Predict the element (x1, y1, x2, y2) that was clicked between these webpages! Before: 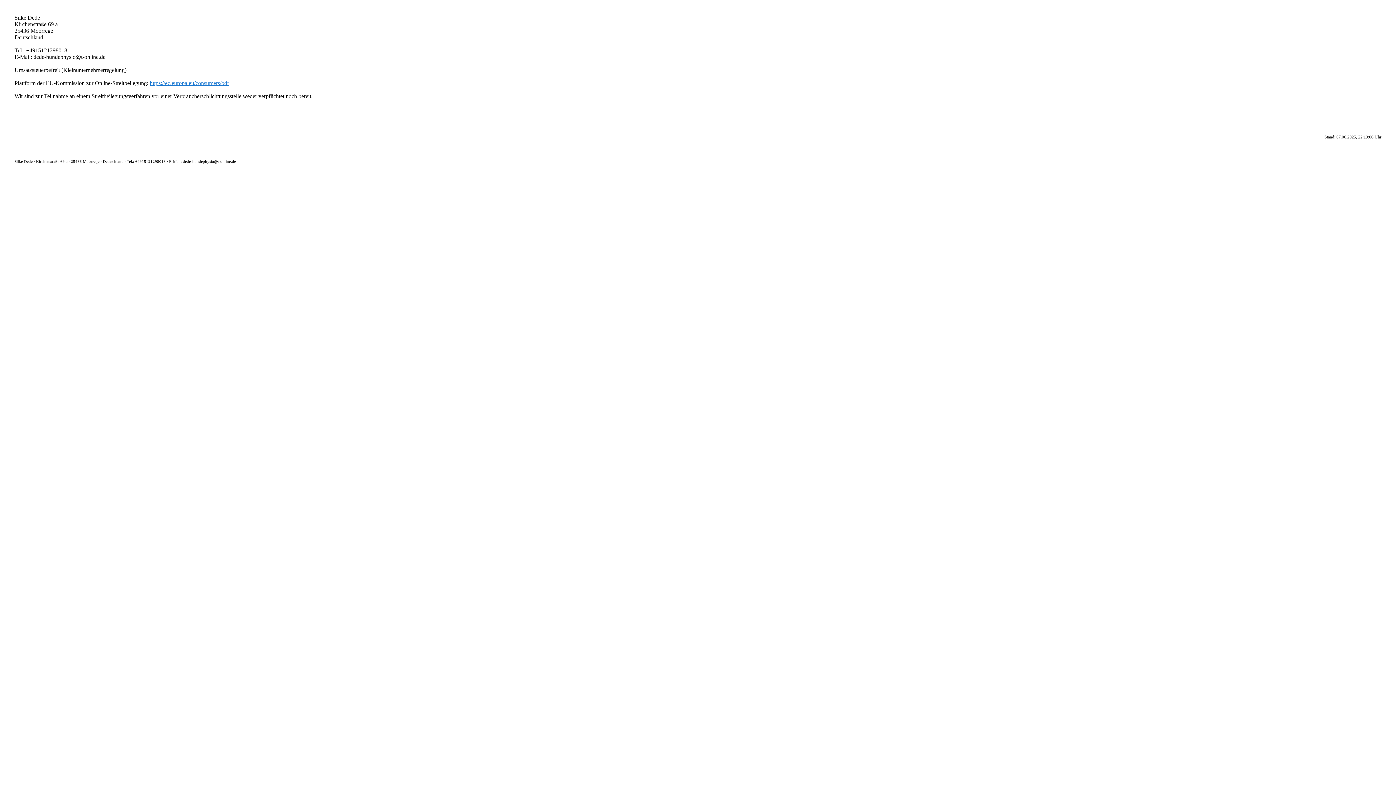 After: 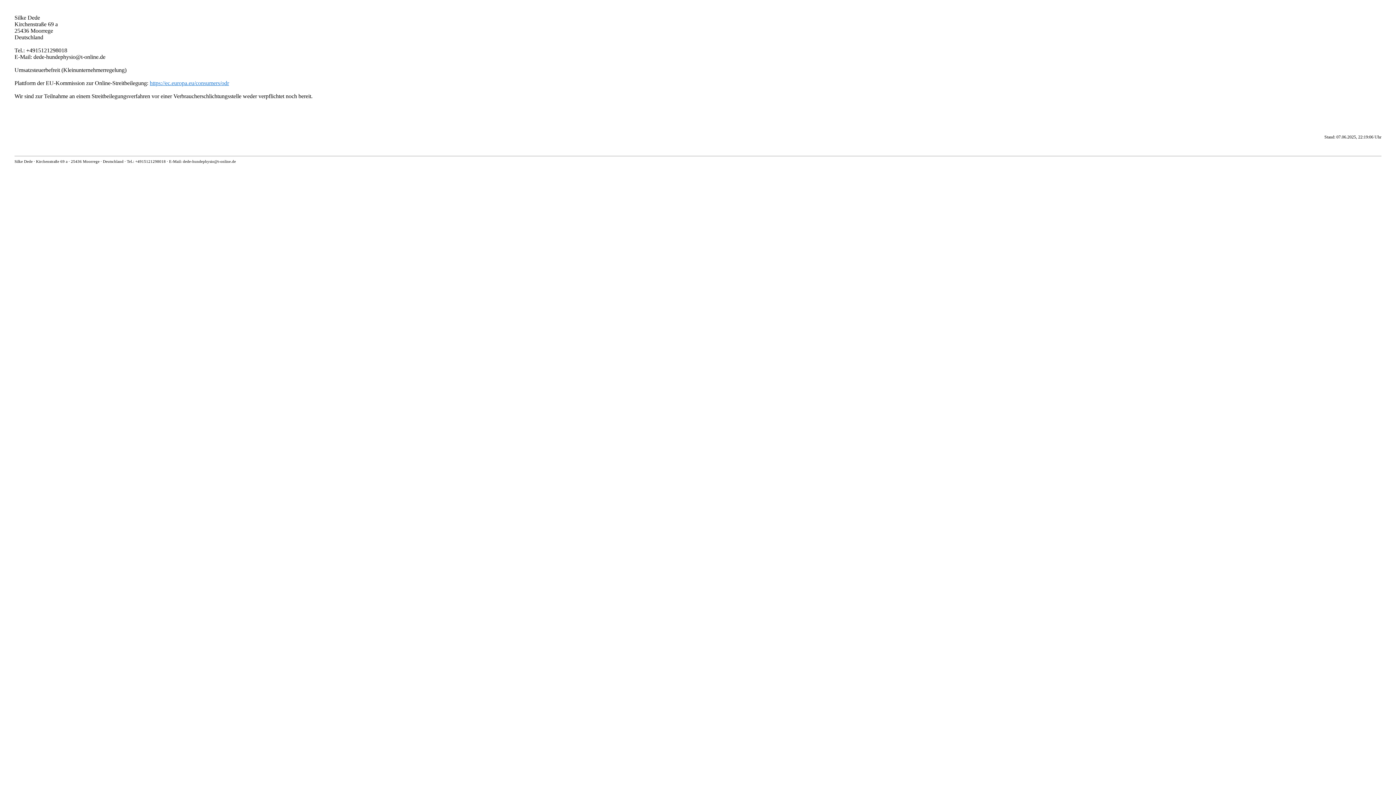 Action: label: https://ec.europa.eu/consumers/odr bbox: (149, 80, 229, 86)